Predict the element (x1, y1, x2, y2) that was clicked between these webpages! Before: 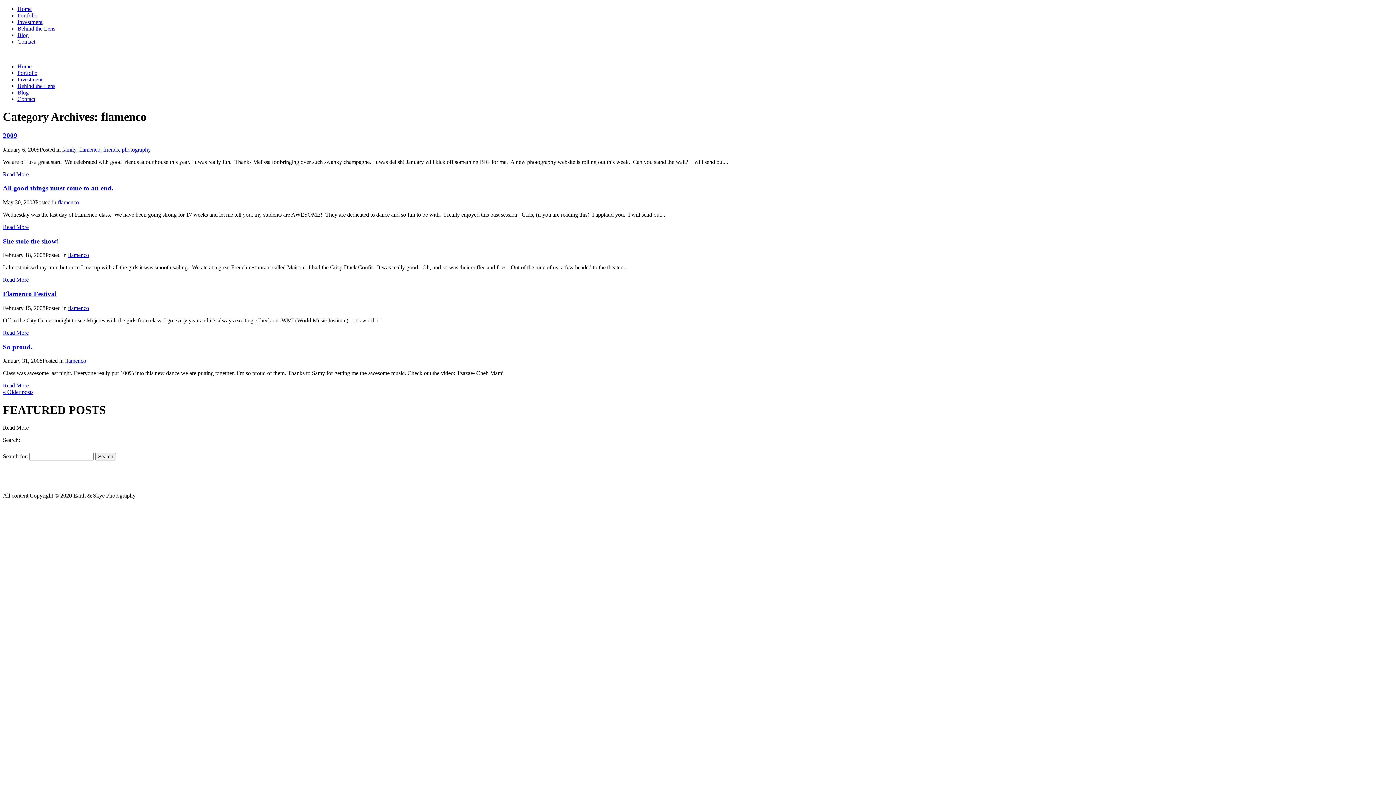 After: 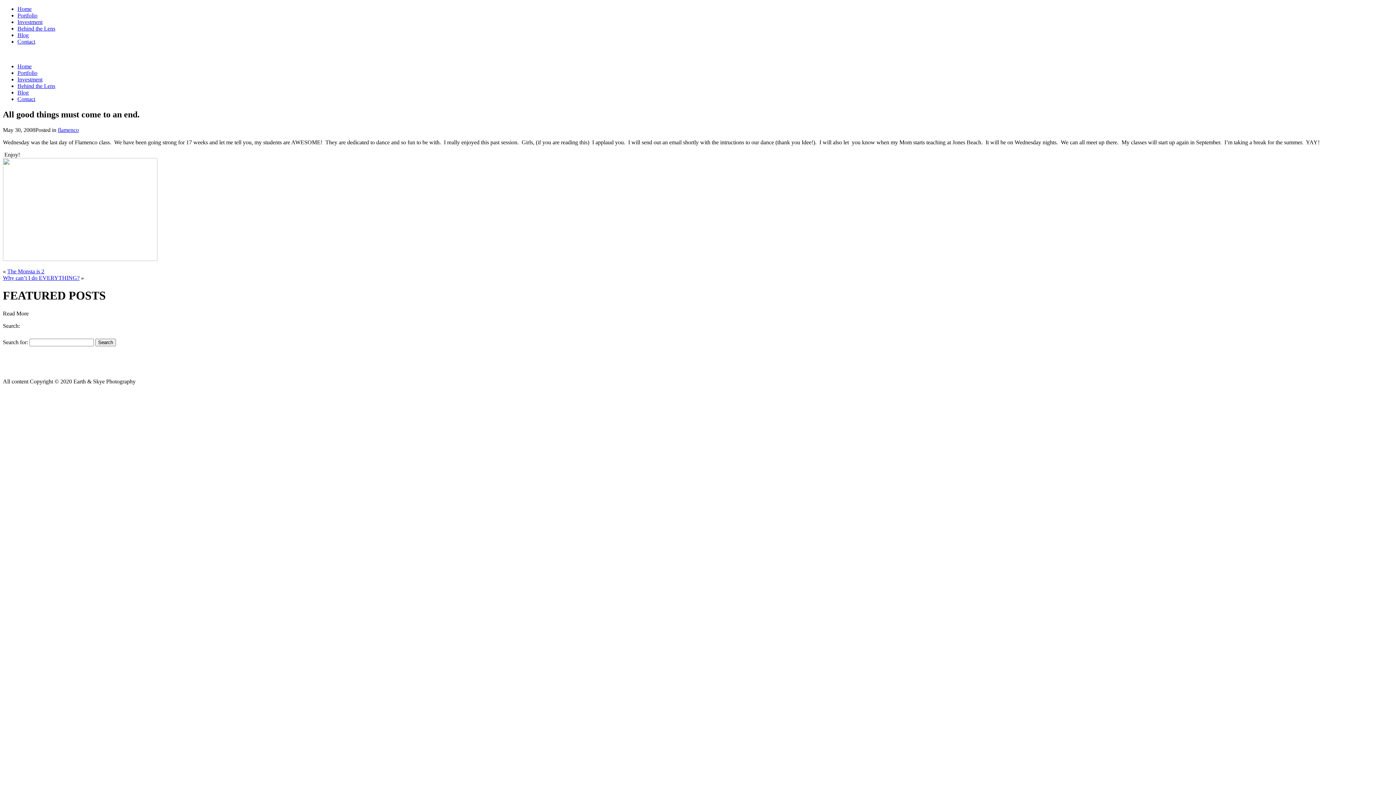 Action: label: All good things must come to an end. bbox: (2, 184, 113, 192)